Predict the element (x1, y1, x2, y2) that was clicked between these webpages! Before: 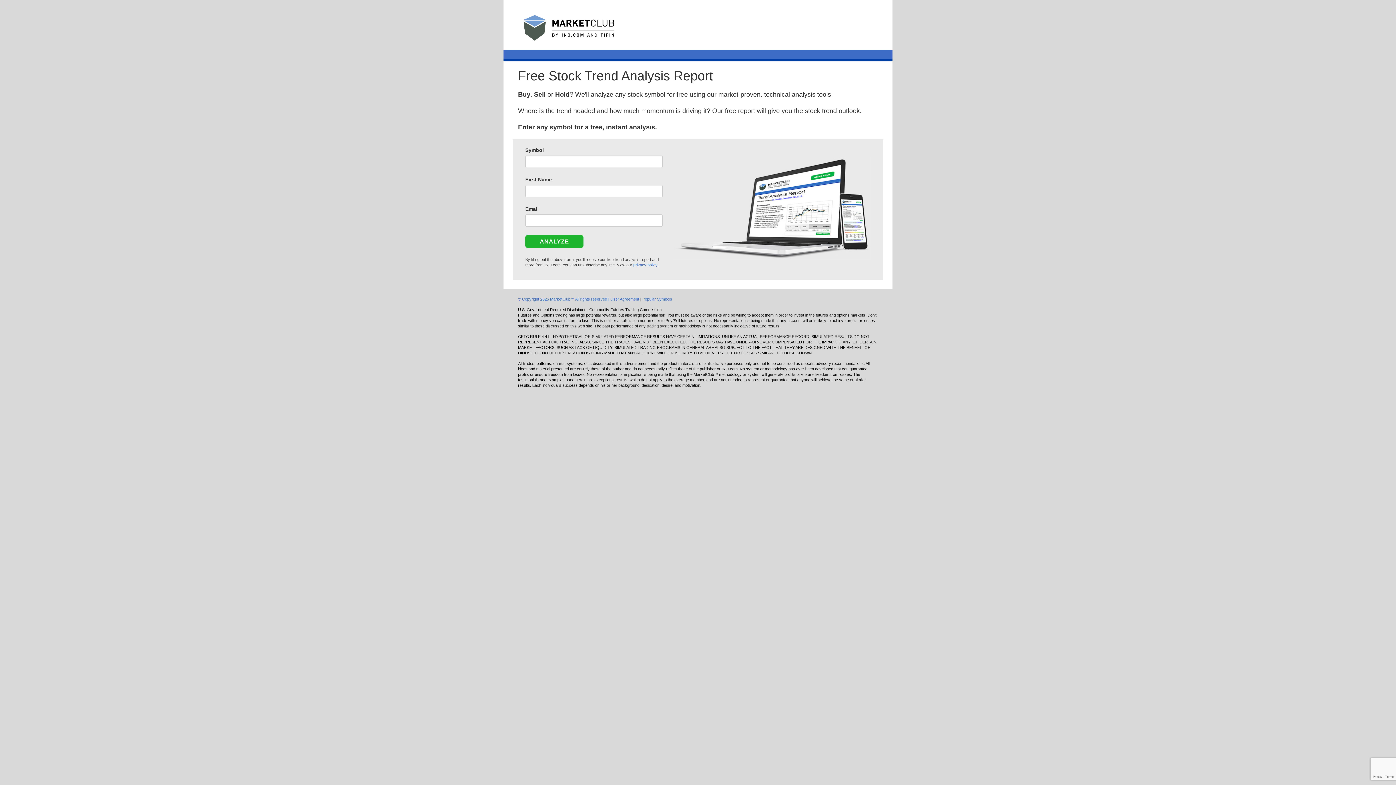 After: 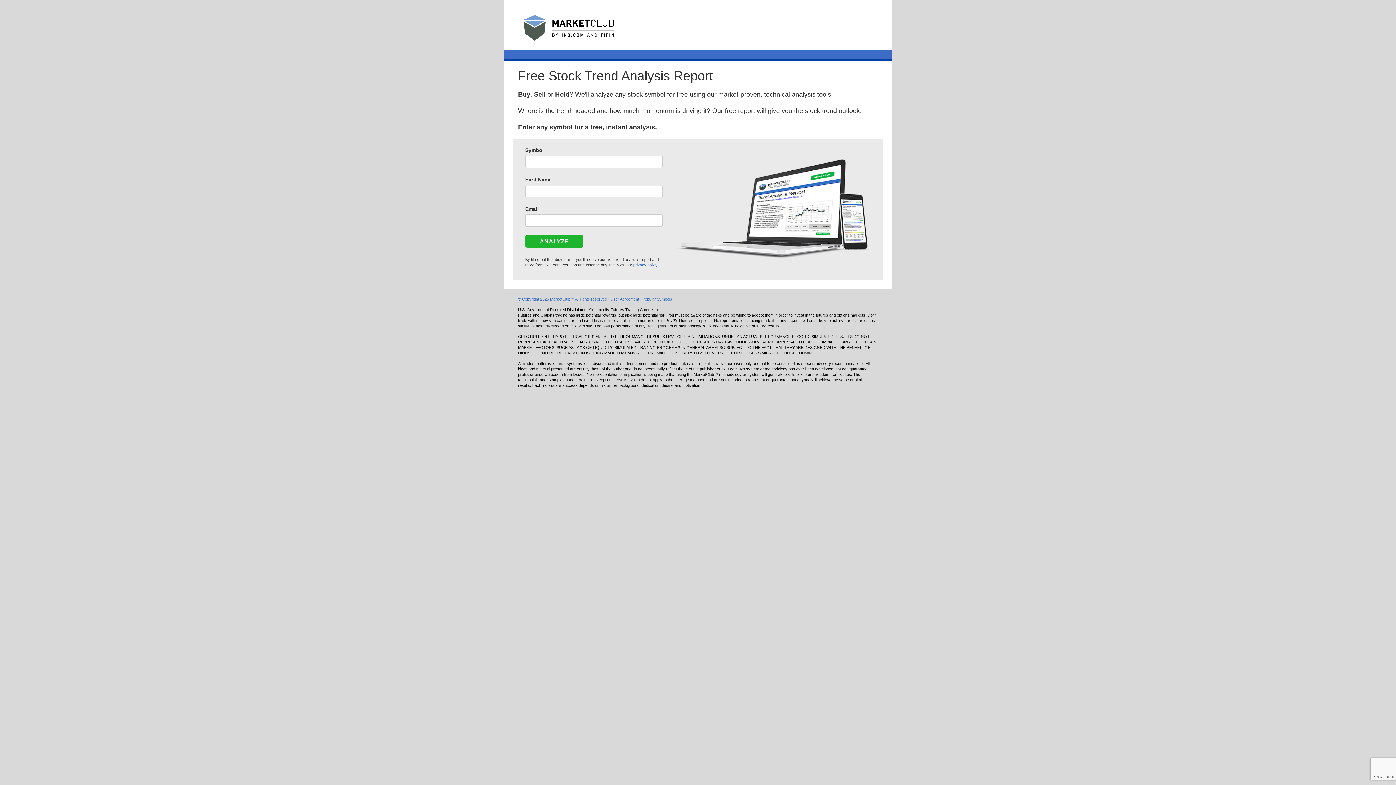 Action: label: privacy policy bbox: (633, 262, 657, 267)